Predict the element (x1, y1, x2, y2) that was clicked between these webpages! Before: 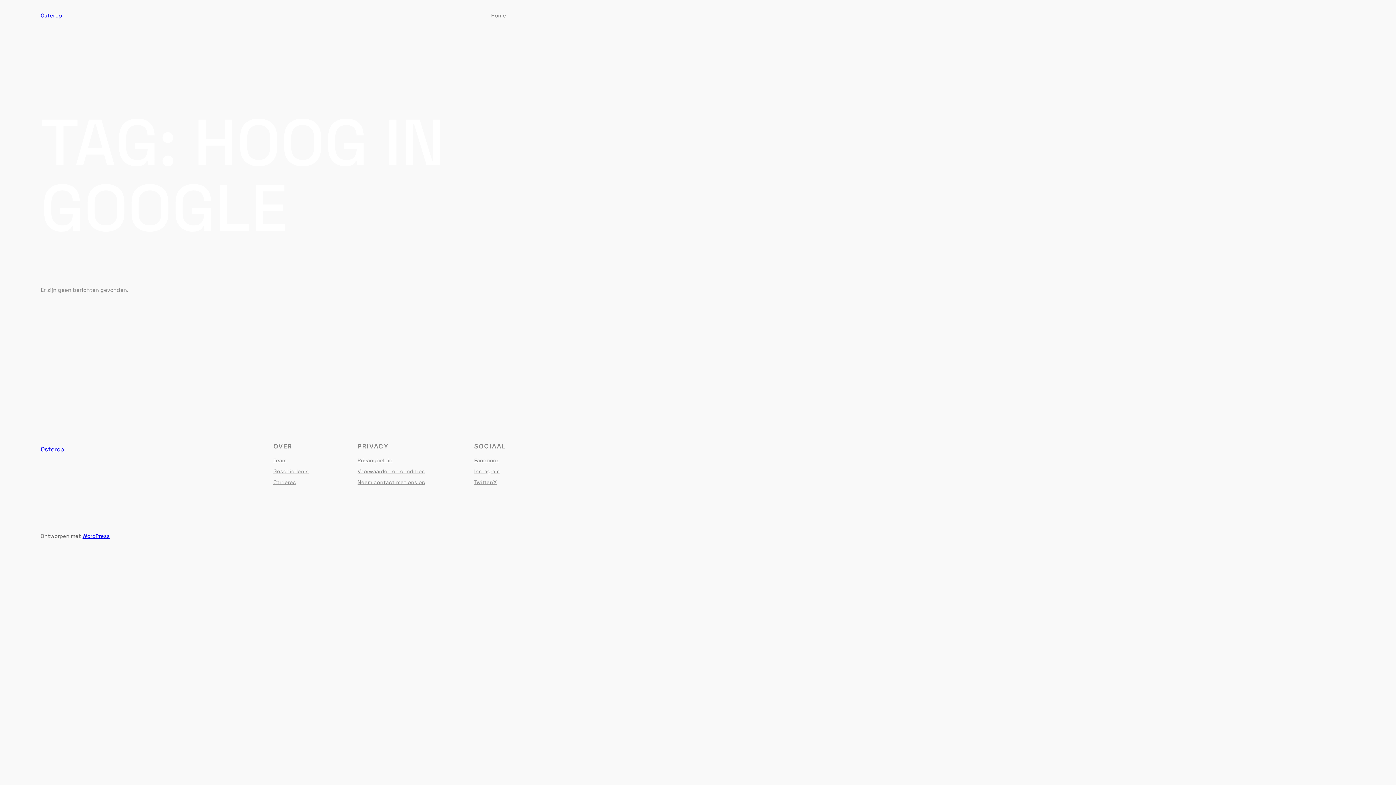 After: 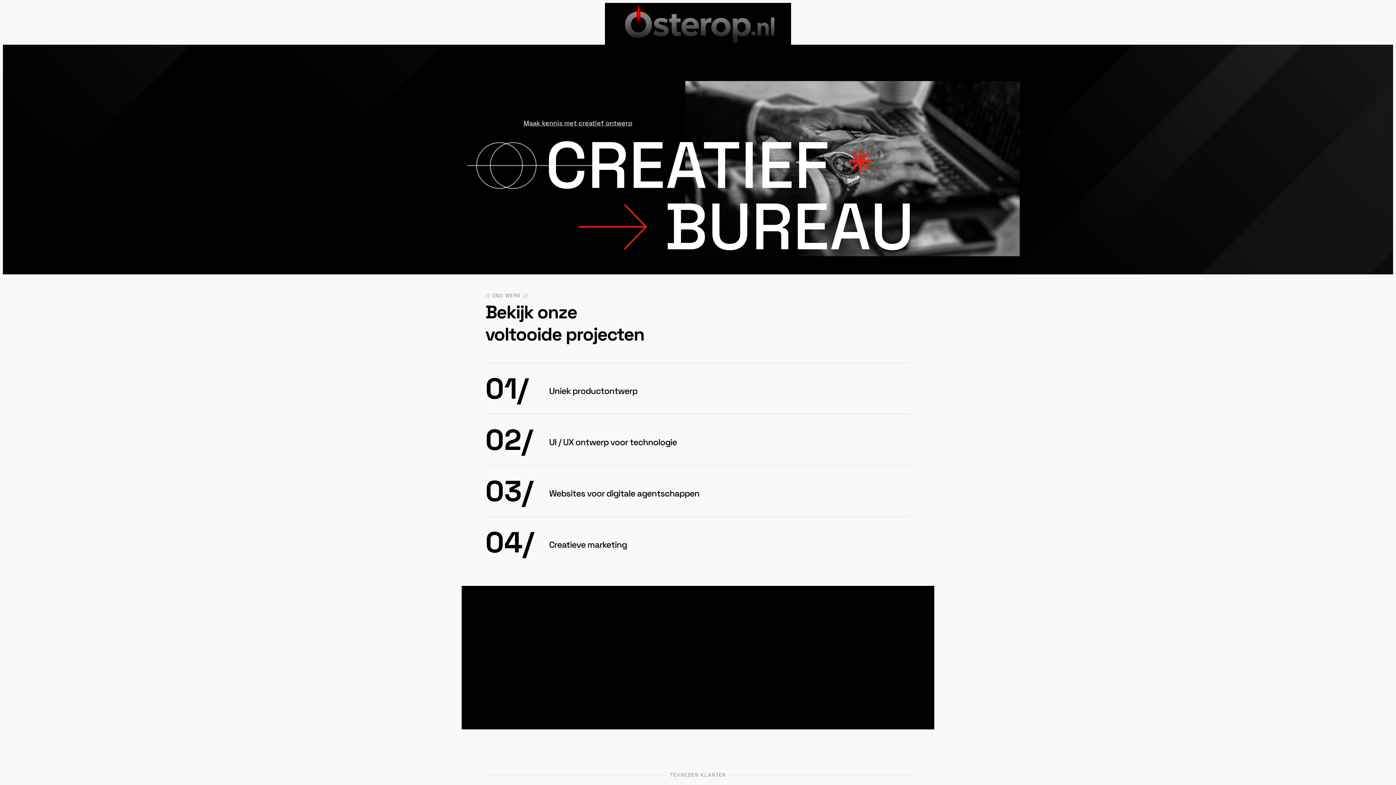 Action: bbox: (491, 10, 506, 21) label: Home